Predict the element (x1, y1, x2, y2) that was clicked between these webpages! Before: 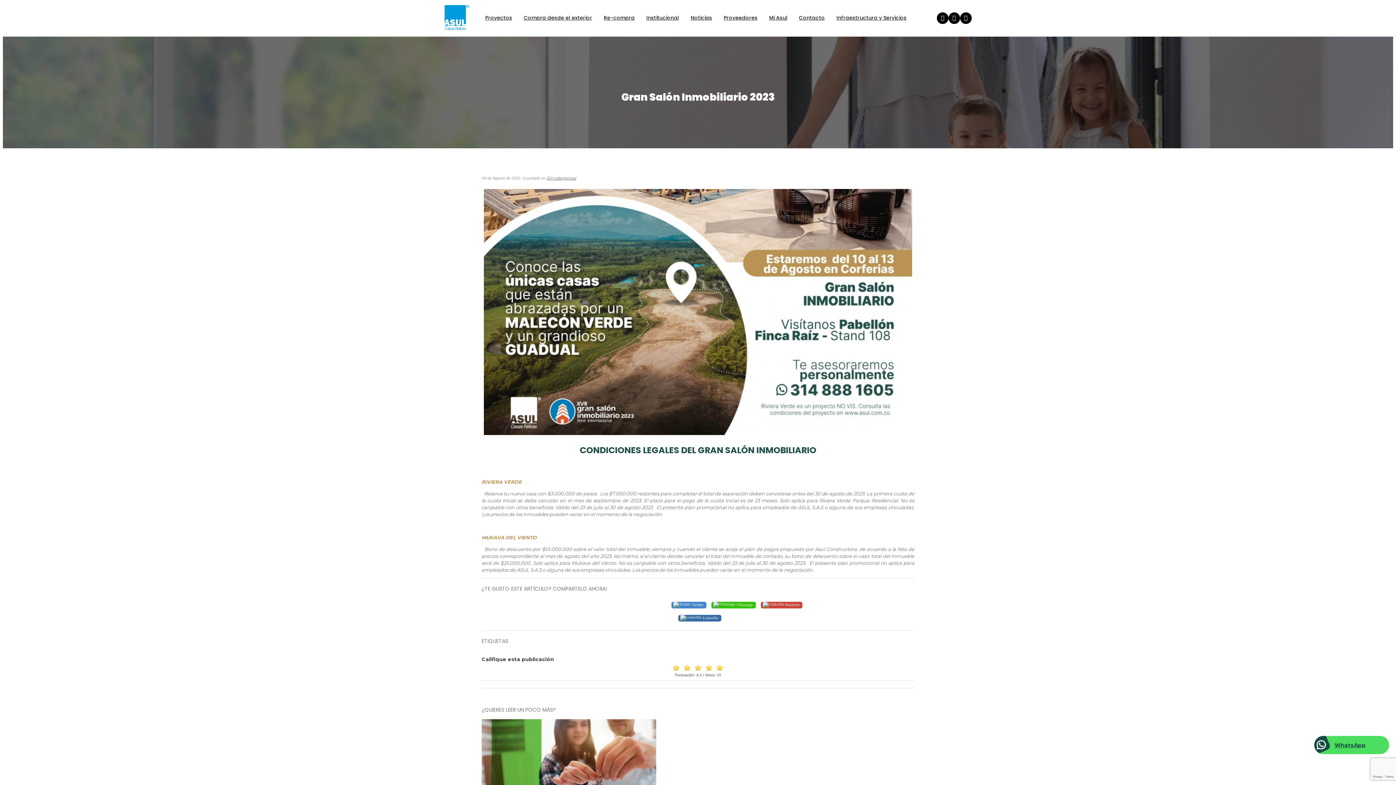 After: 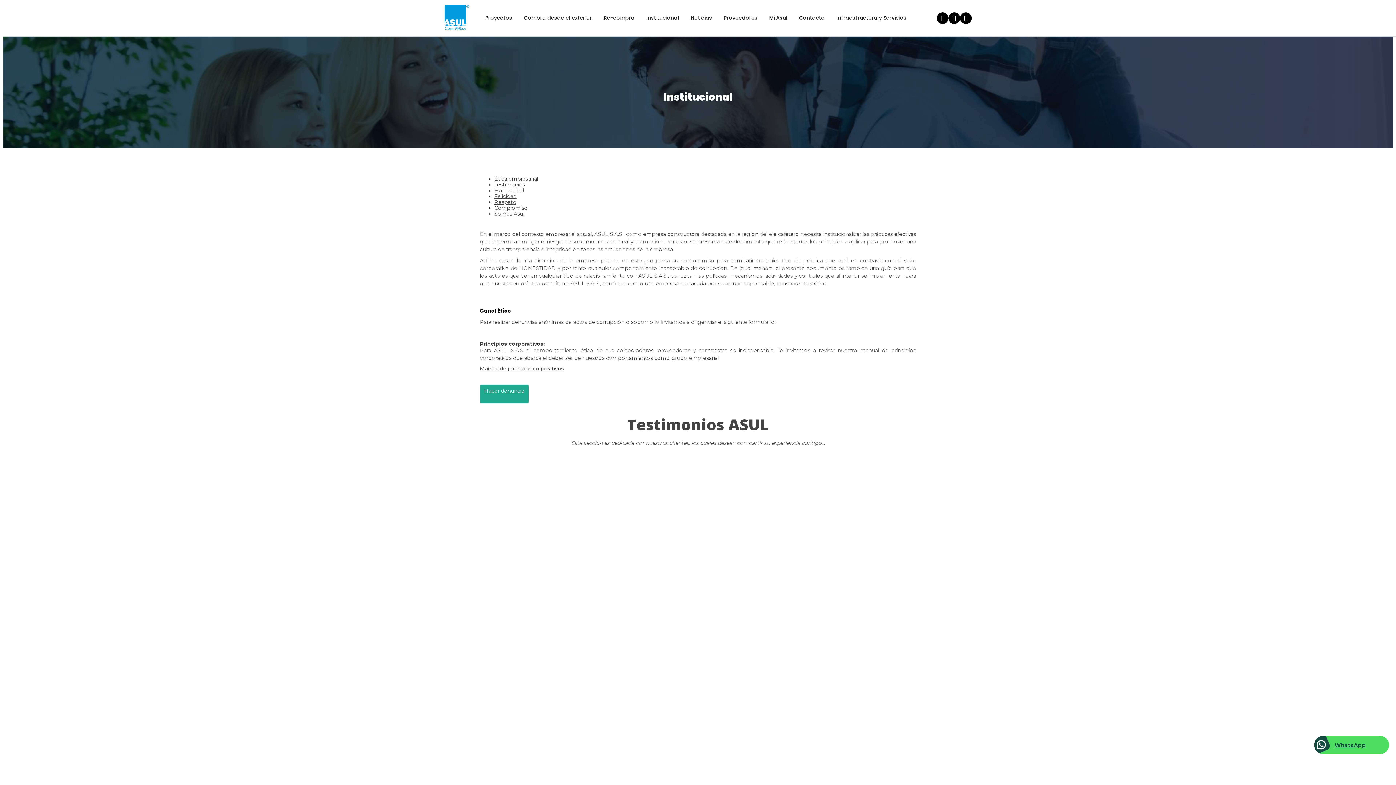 Action: label: Institucional bbox: (642, -6, 683, 42)